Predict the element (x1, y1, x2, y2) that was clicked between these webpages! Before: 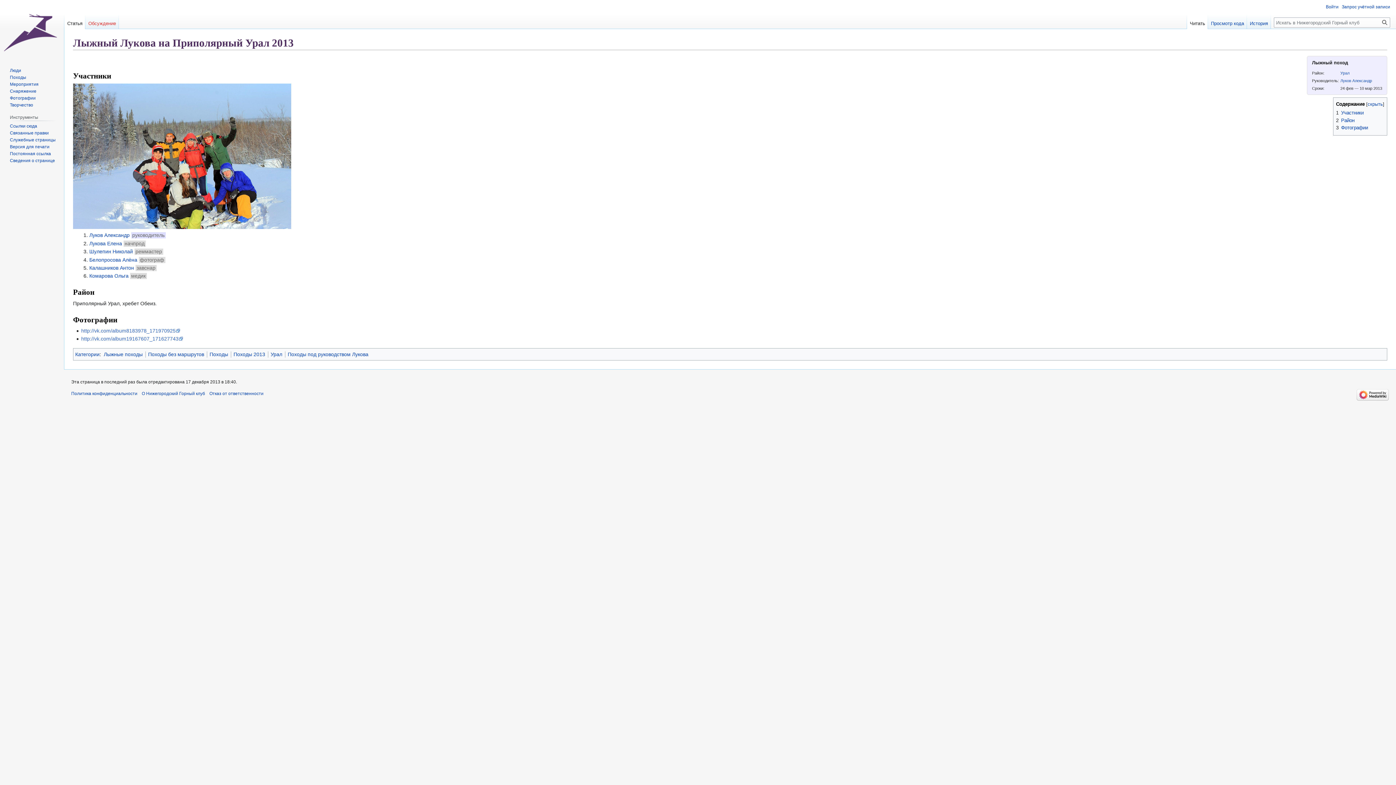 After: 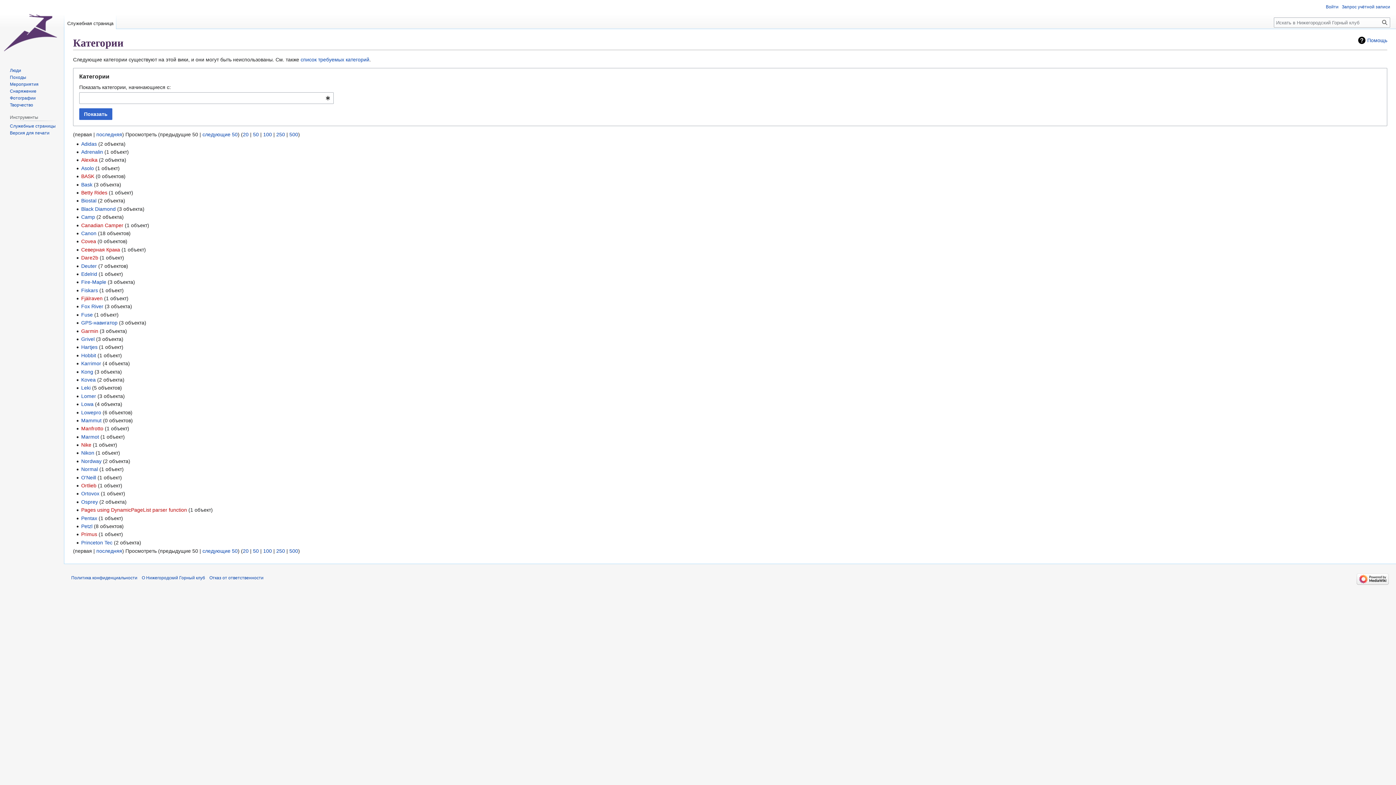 Action: label: Категории bbox: (75, 351, 99, 357)